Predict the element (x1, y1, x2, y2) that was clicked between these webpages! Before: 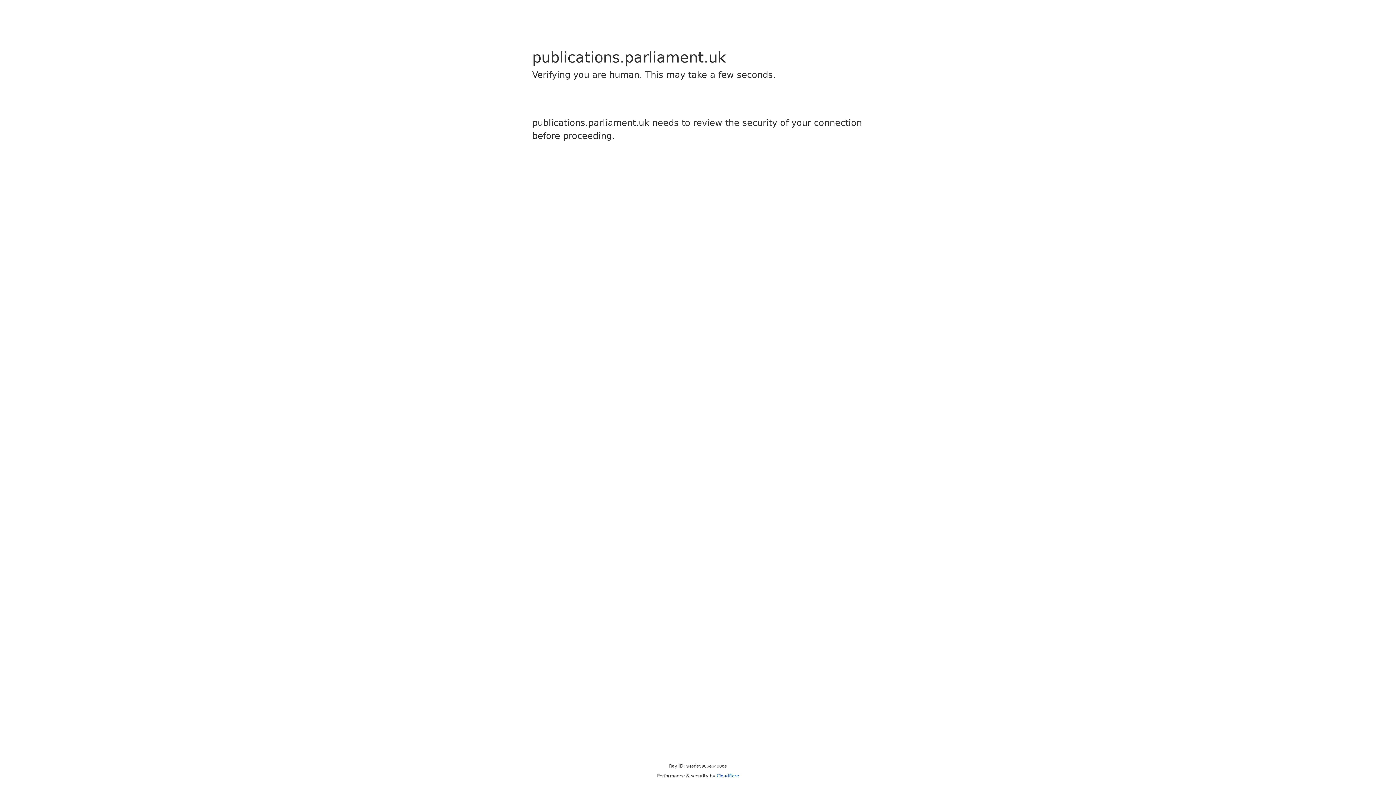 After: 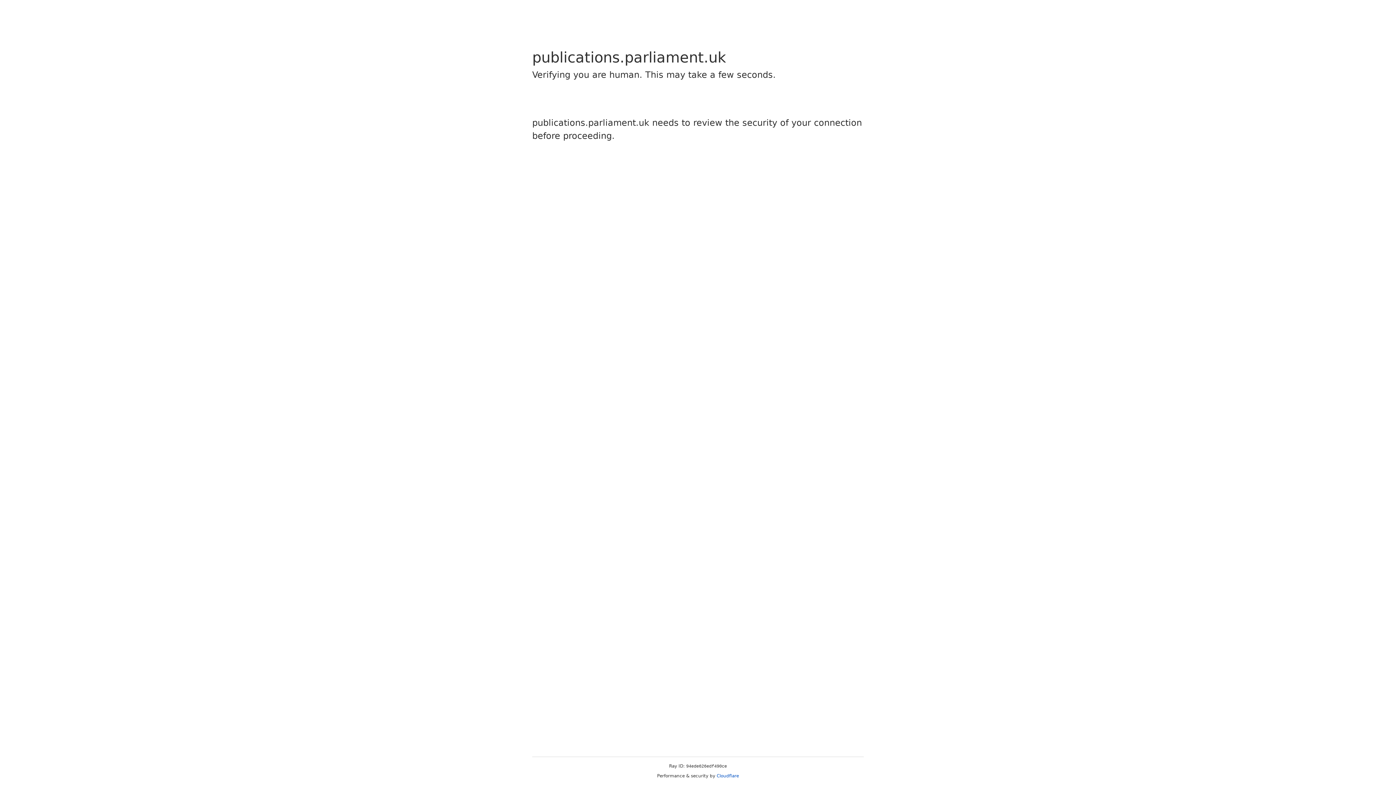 Action: label: Cloudflare bbox: (716, 773, 739, 778)